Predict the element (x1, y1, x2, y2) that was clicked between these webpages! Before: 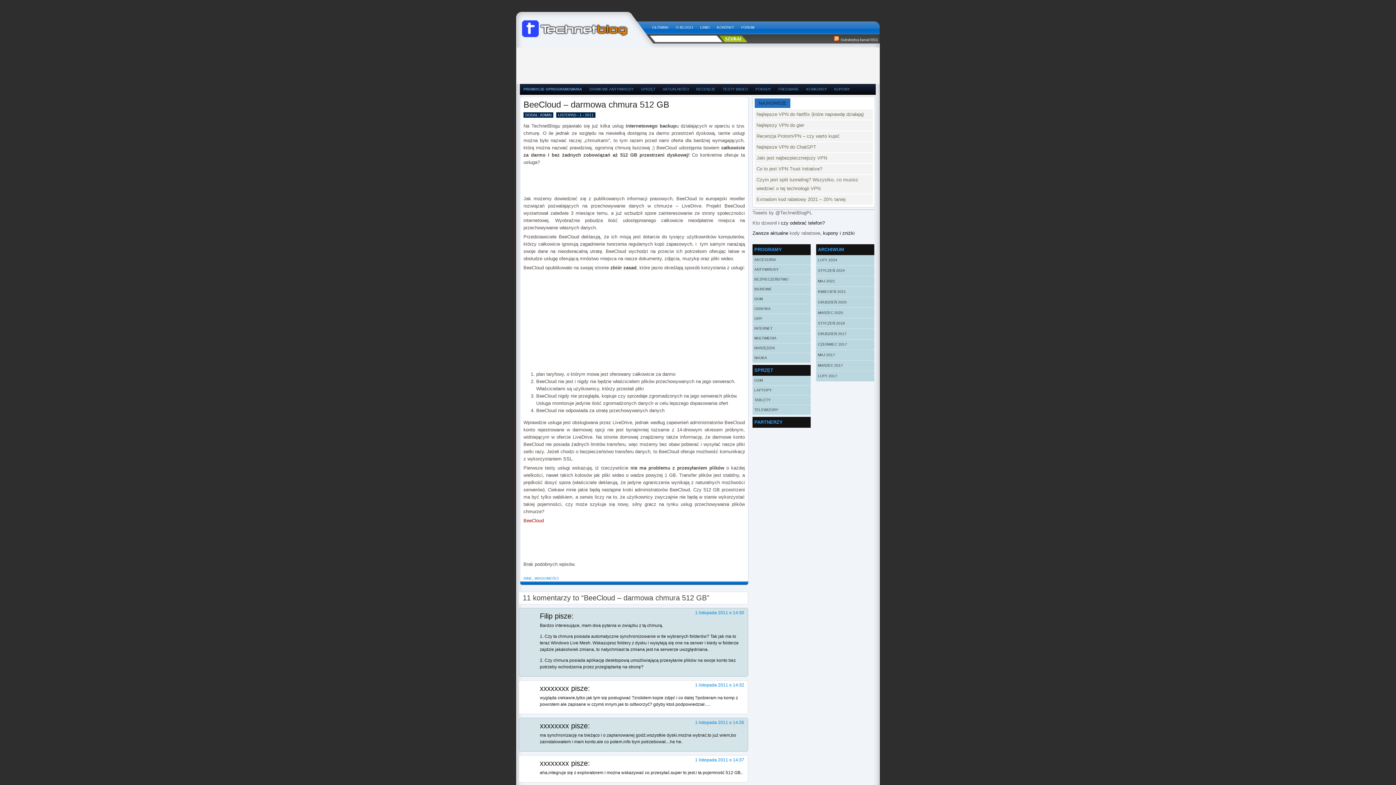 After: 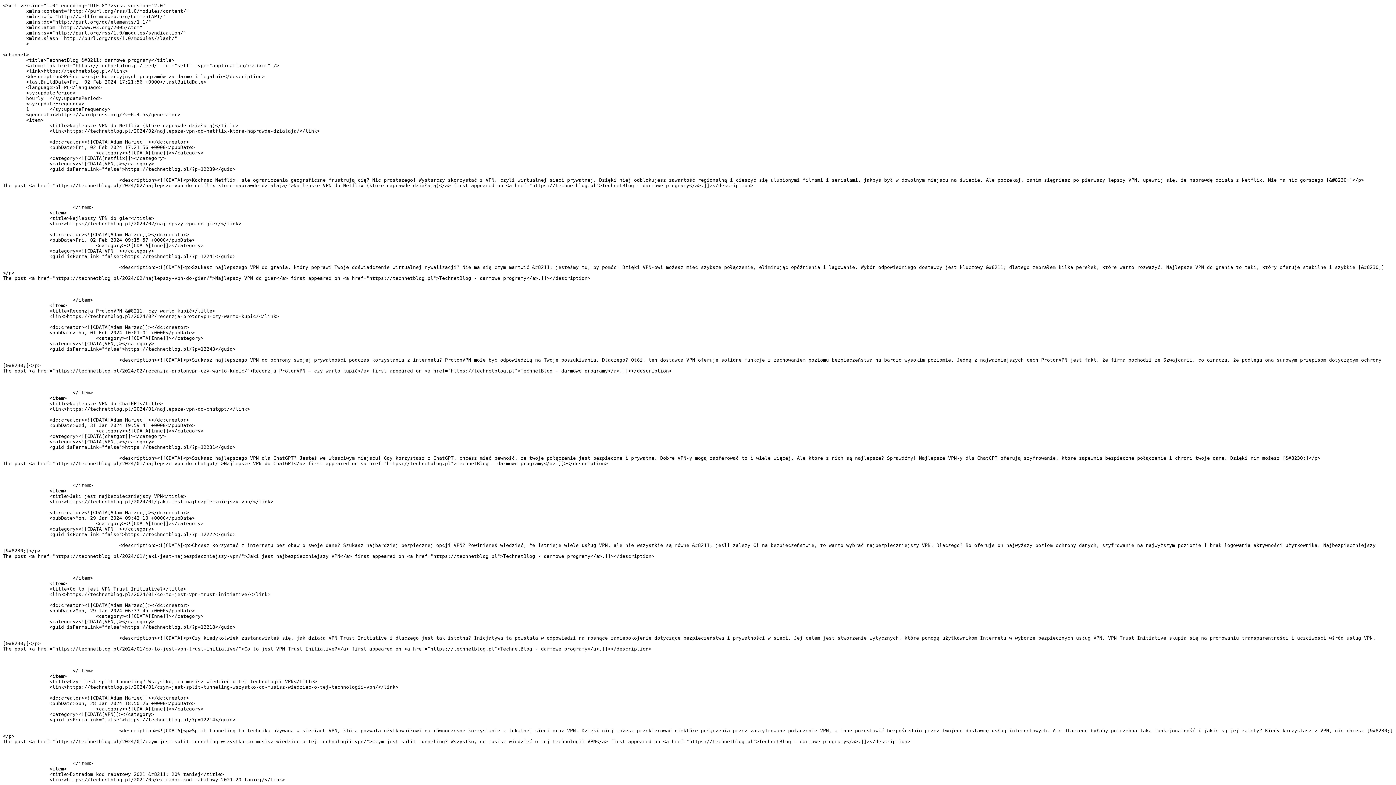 Action: label: Subskrybuj kanał RSS bbox: (840, 37, 878, 41)